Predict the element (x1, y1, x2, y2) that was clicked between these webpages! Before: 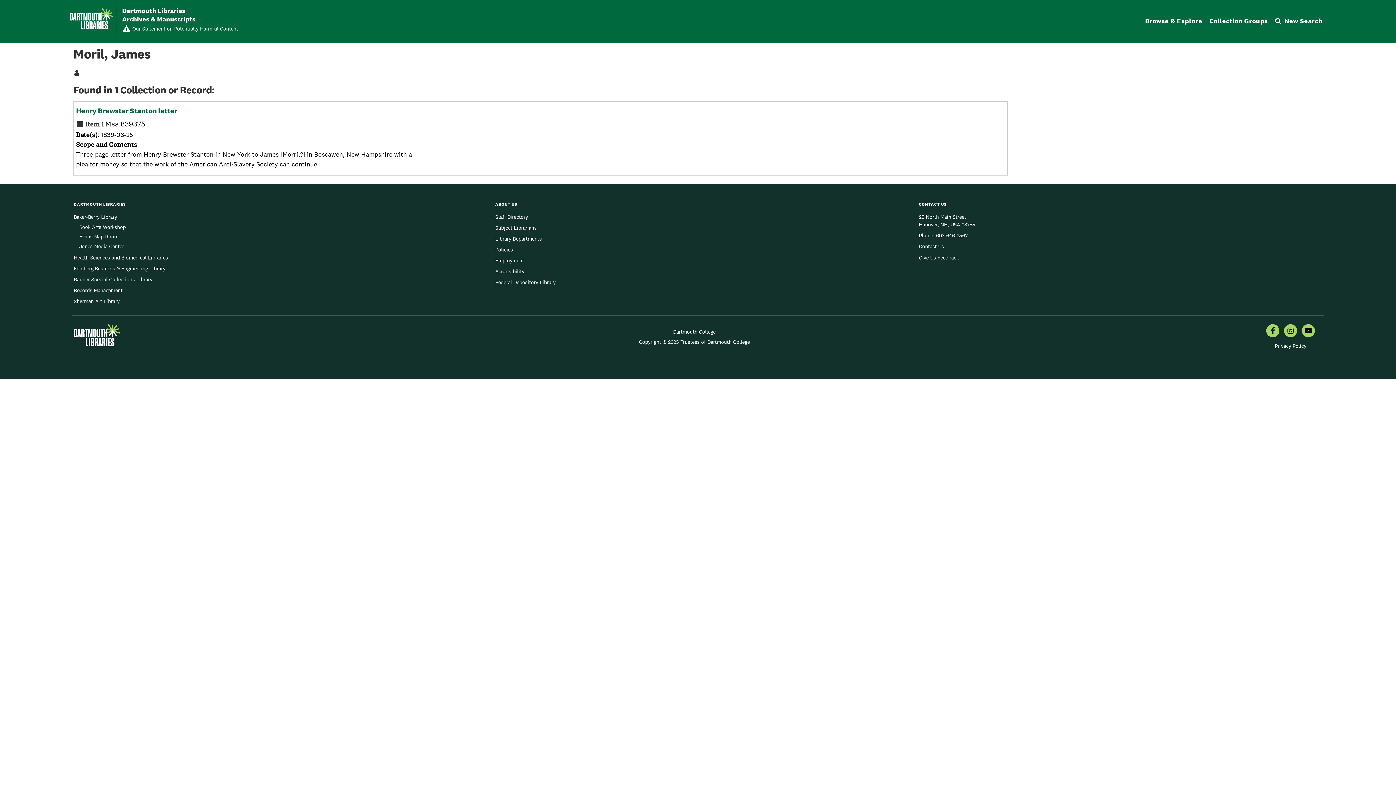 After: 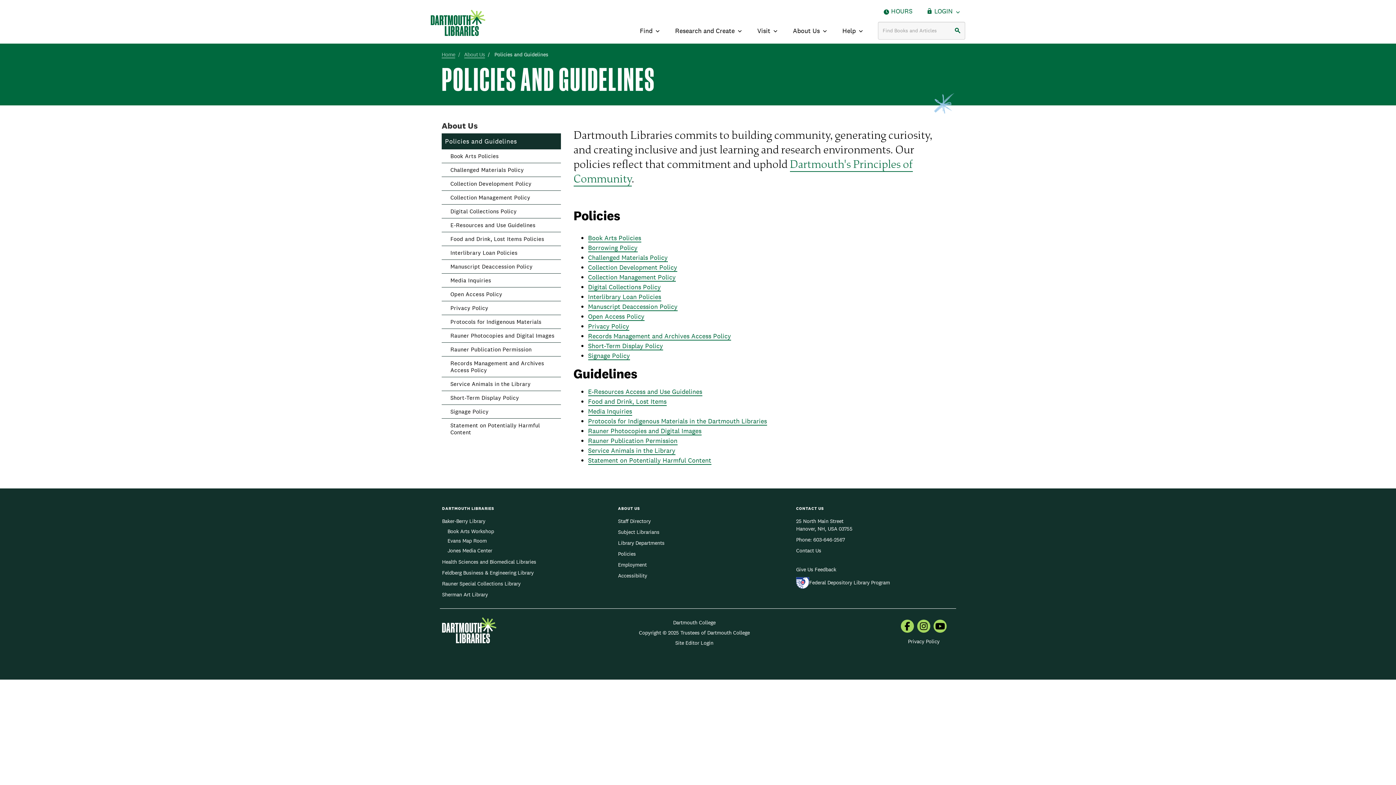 Action: bbox: (495, 245, 513, 254) label: Policies